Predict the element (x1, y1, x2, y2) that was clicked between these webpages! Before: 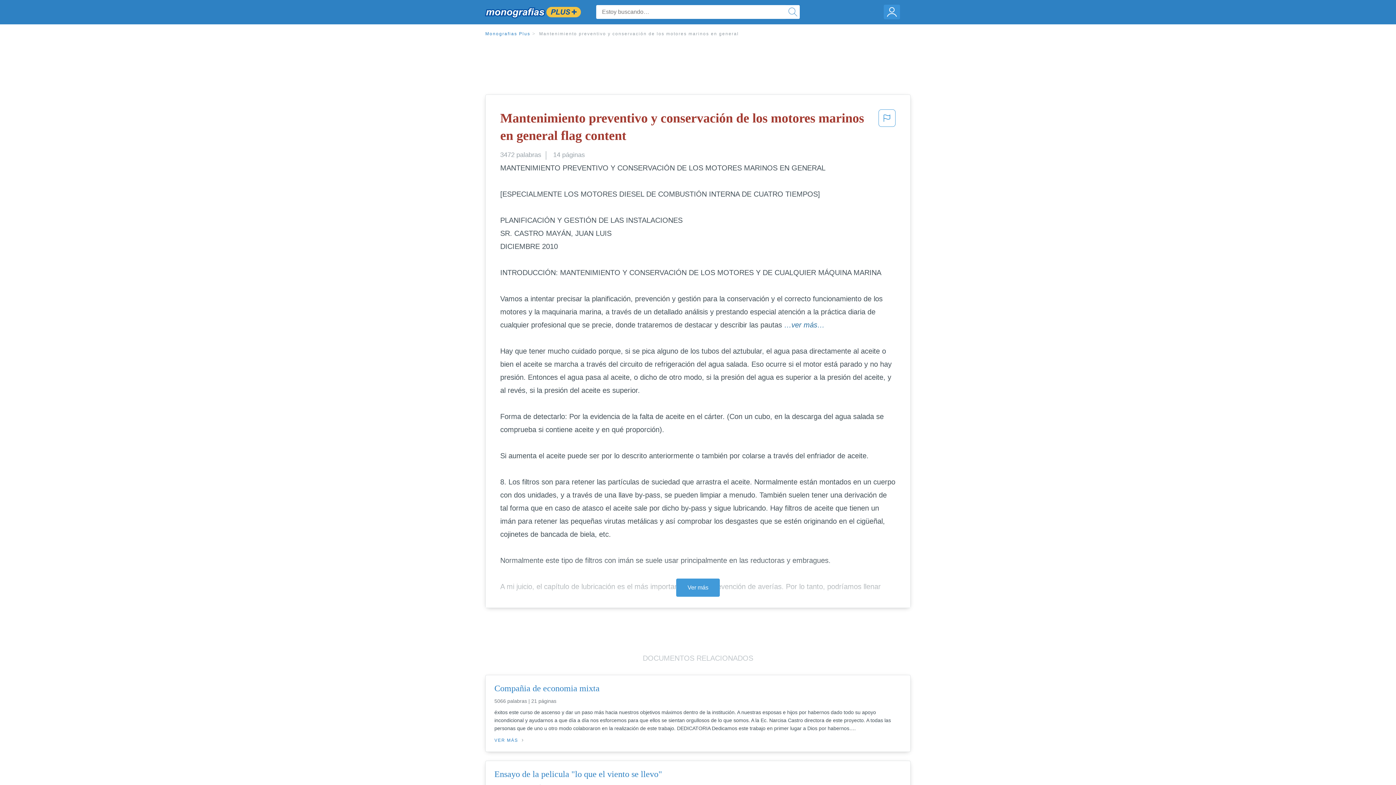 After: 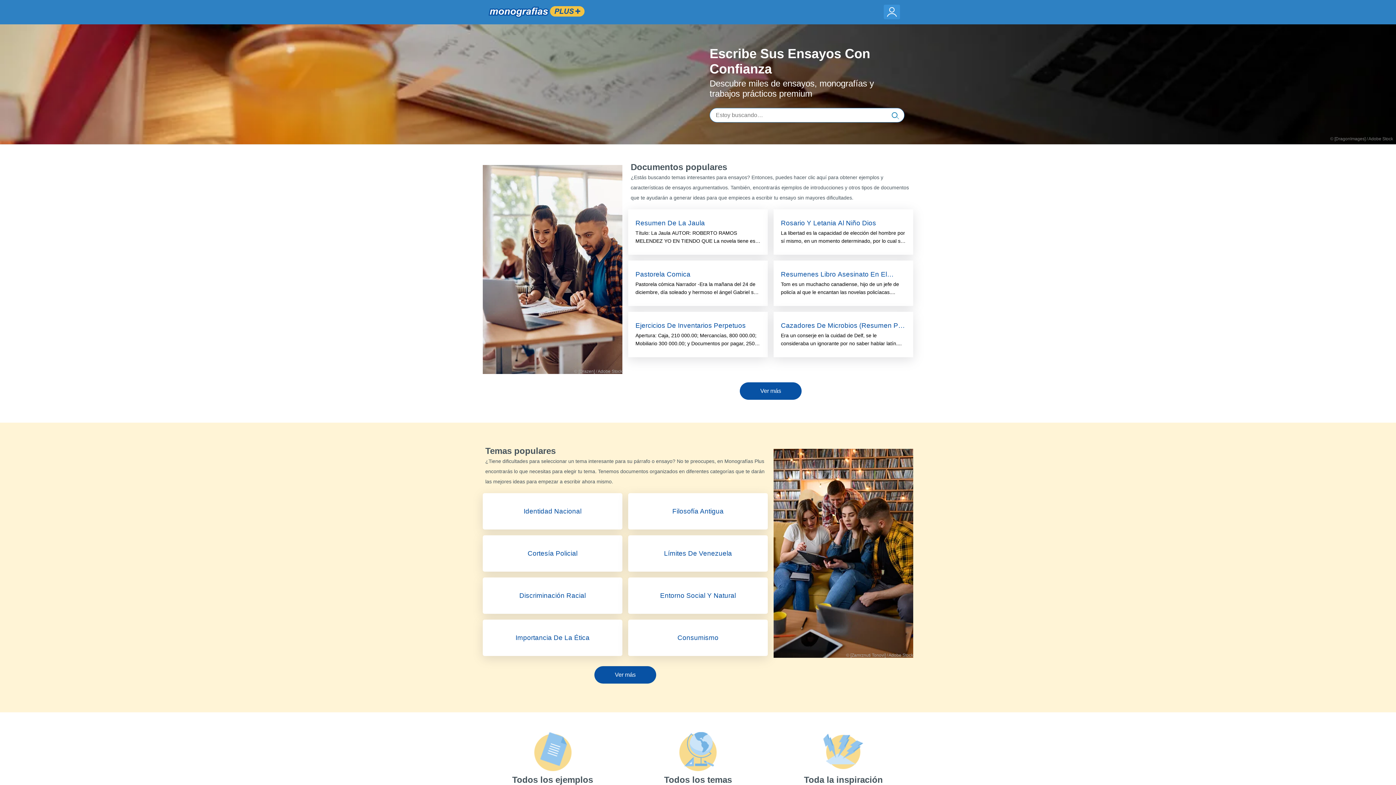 Action: bbox: (484, 3, 581, 21)